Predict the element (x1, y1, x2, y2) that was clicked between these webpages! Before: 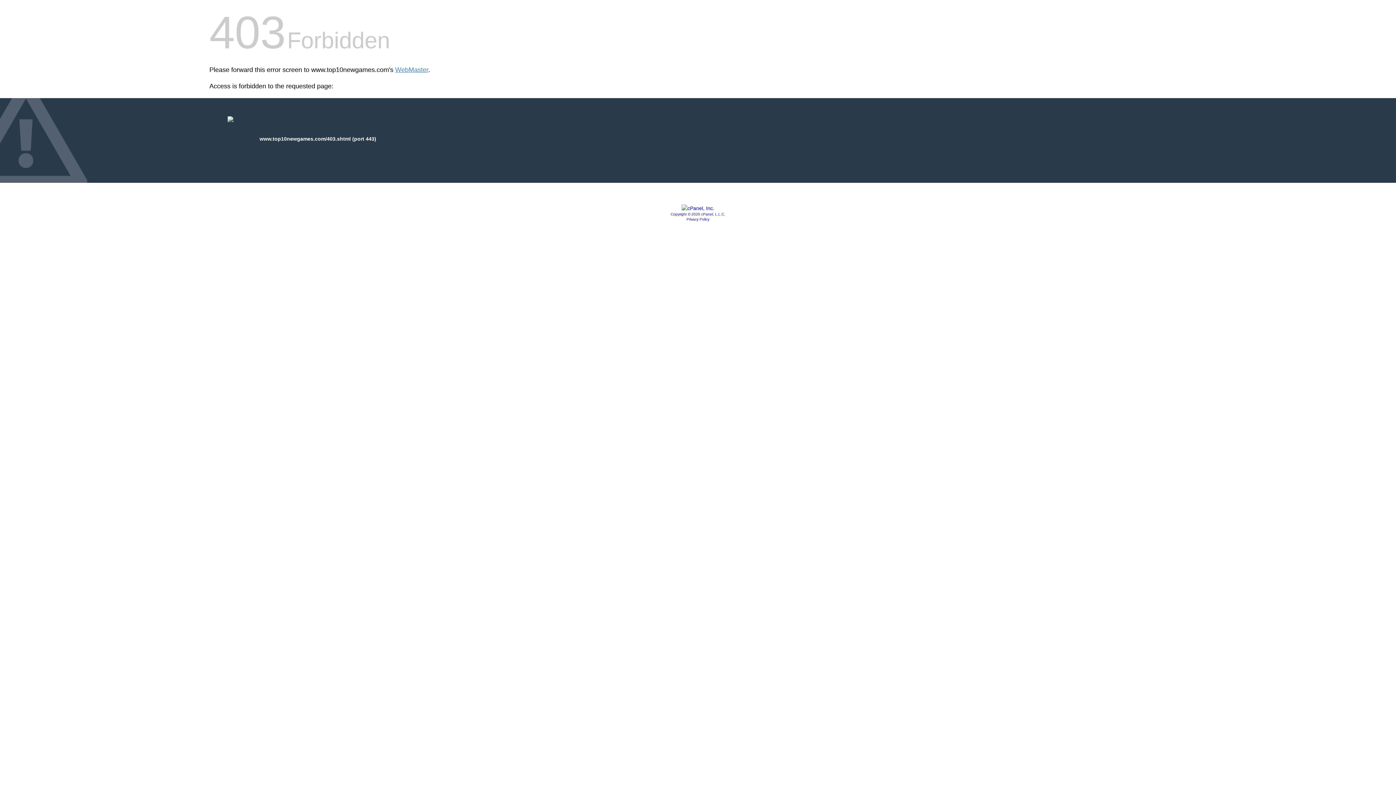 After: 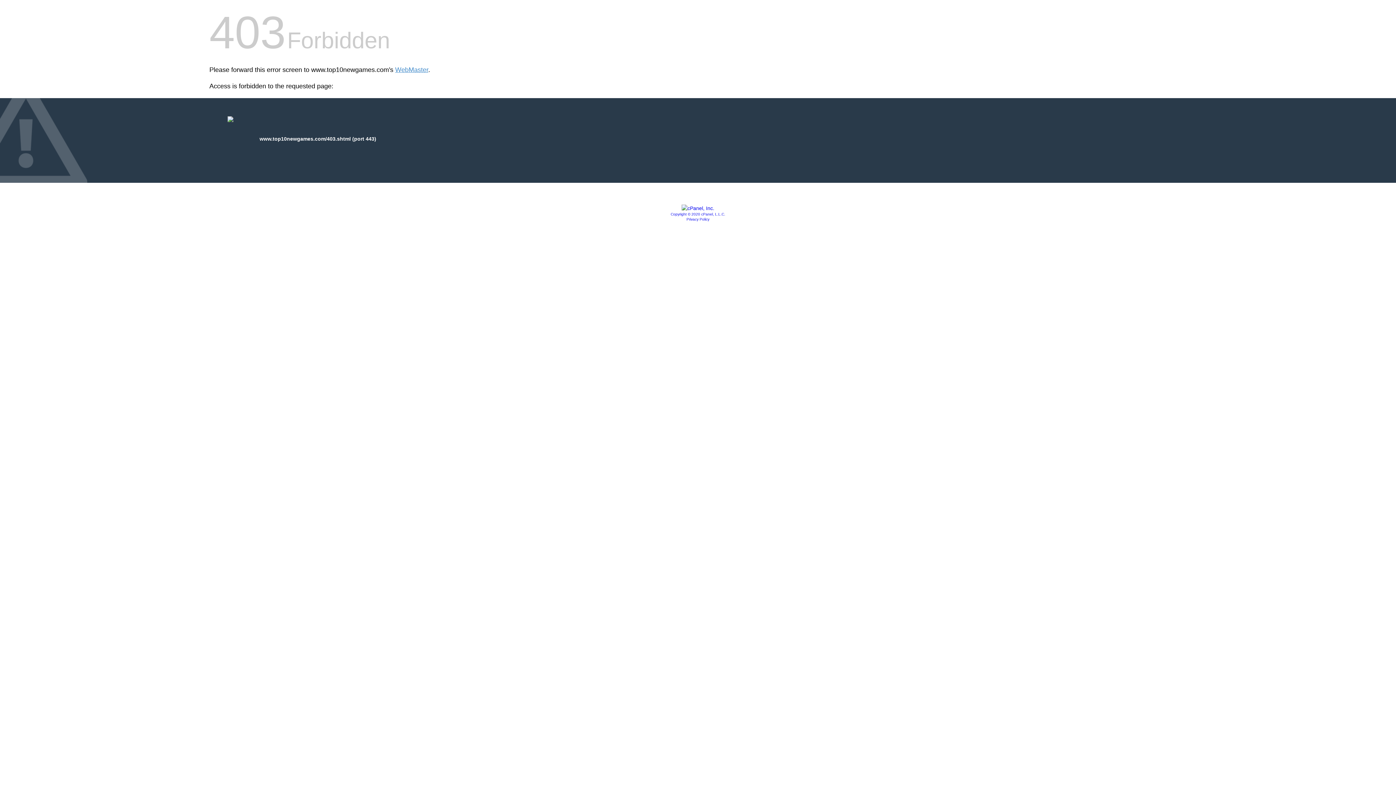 Action: bbox: (681, 205, 714, 211)